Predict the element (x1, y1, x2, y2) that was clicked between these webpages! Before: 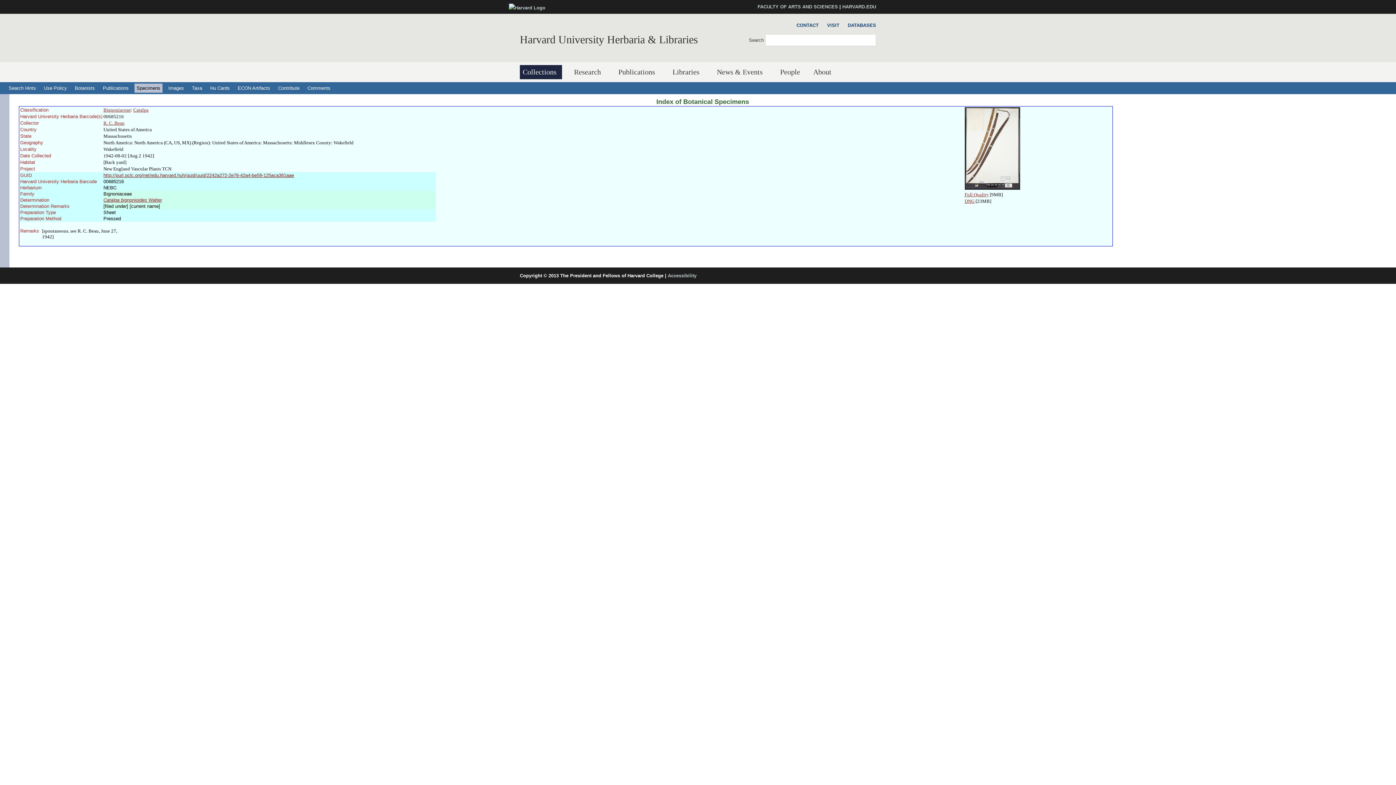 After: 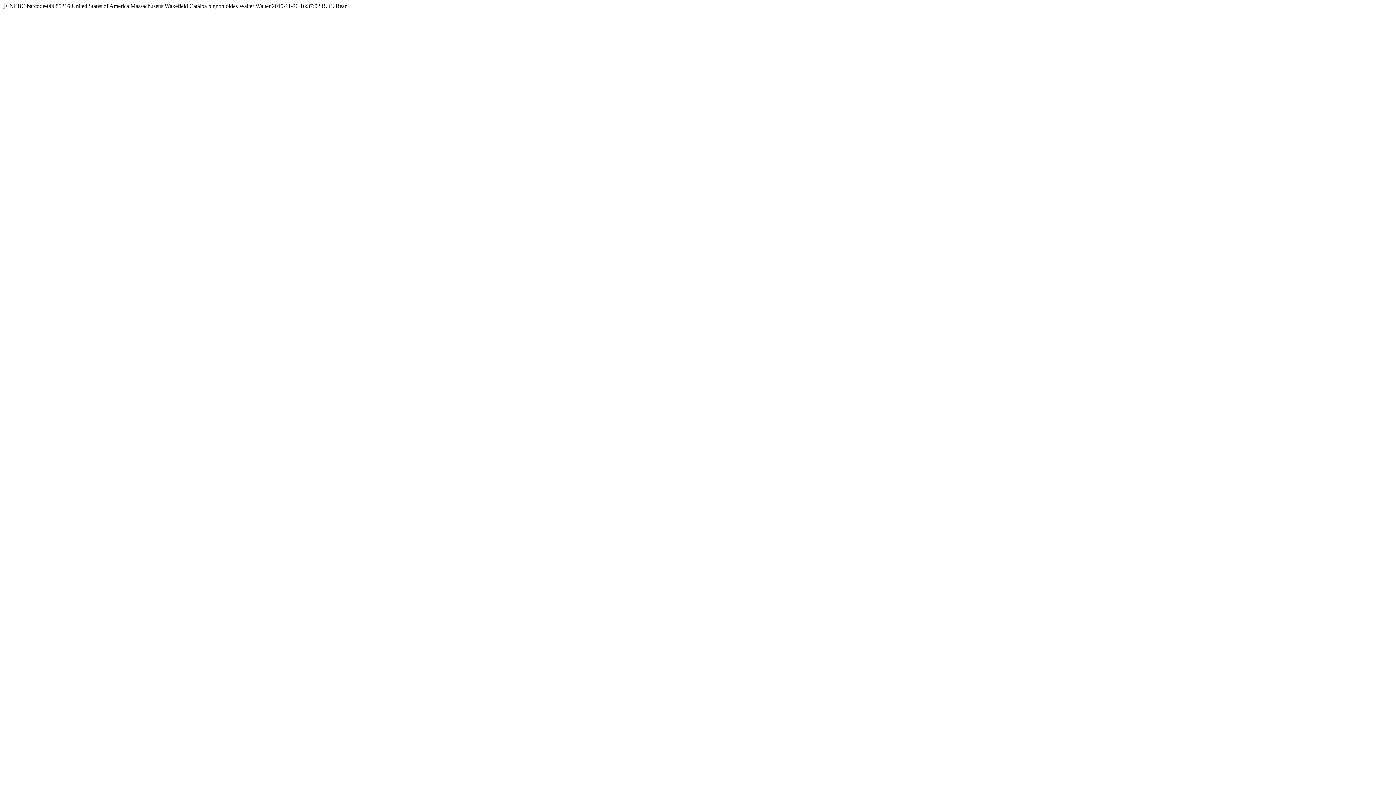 Action: label: http://purl.oclc.org/net/edu.harvard.huh/guid/uuid/2242a272-2e76-42a4-be59-125aca361aae bbox: (103, 172, 294, 178)